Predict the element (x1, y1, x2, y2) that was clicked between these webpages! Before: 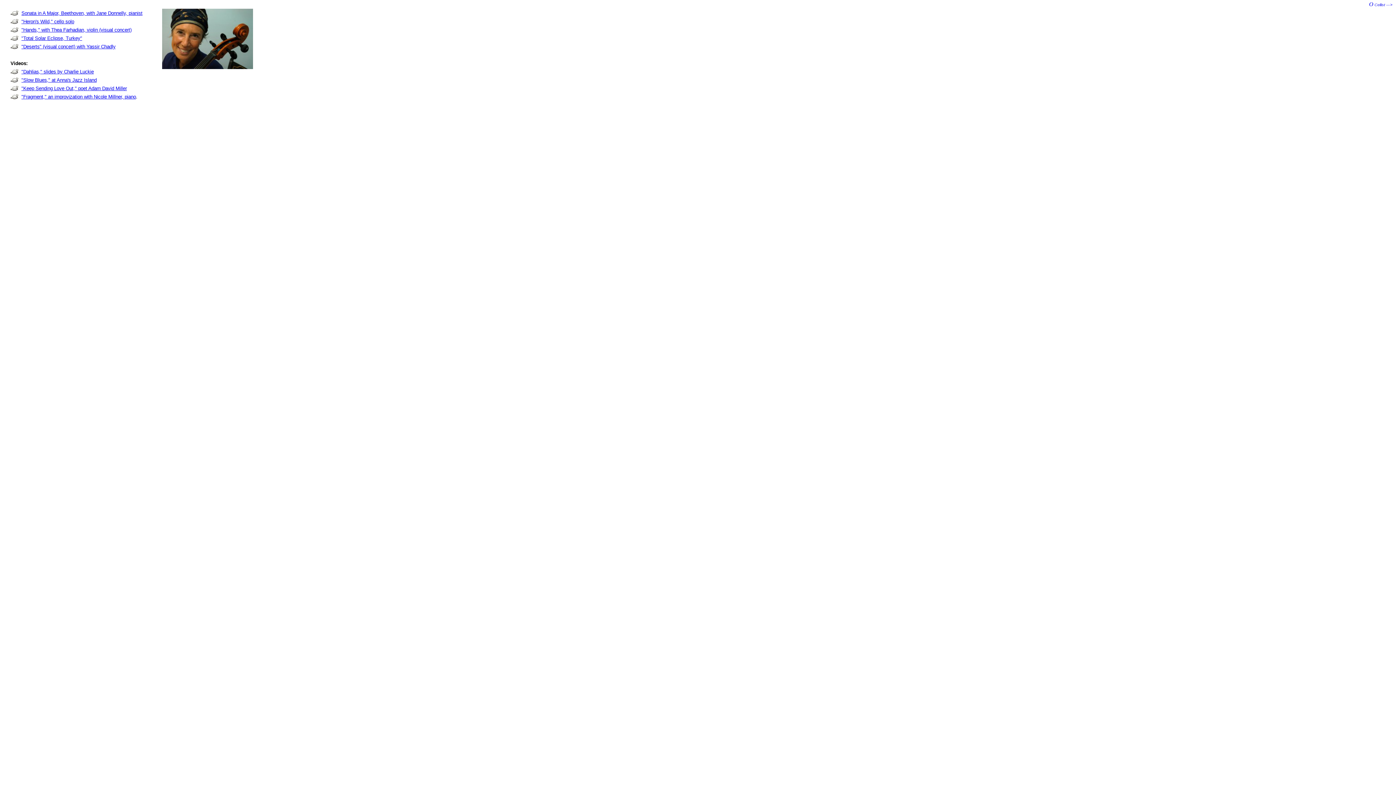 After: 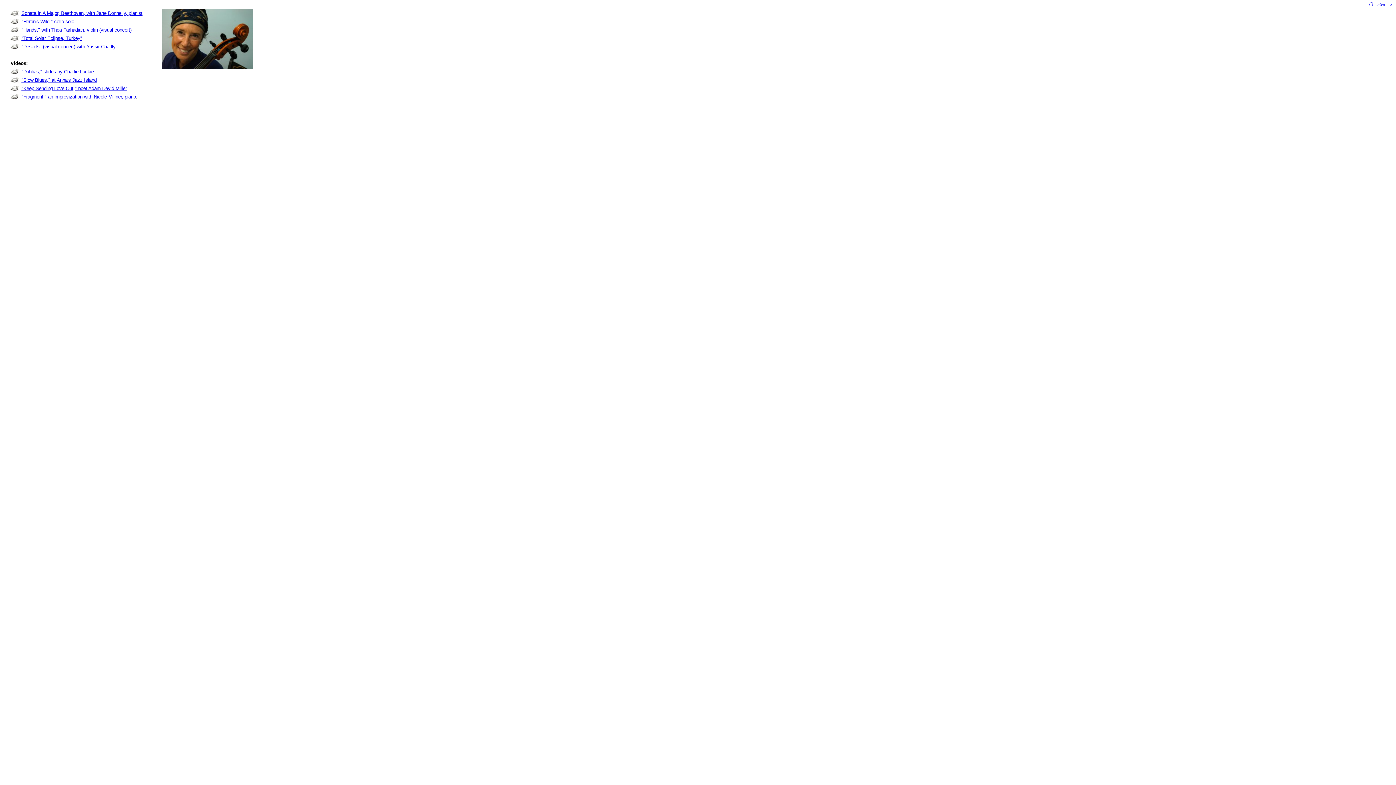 Action: bbox: (21, 77, 96, 82) label: "Slow Blues," at Anna's Jazz Island